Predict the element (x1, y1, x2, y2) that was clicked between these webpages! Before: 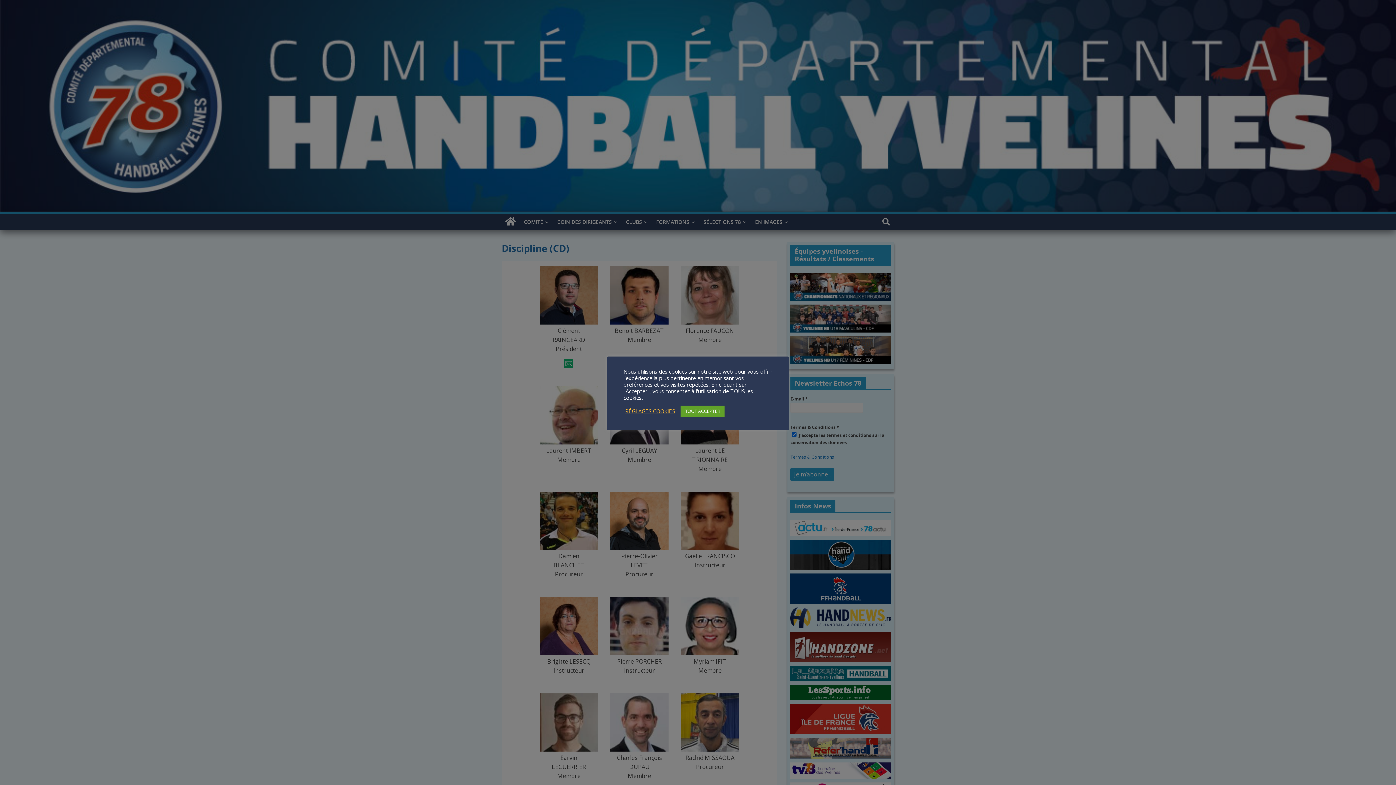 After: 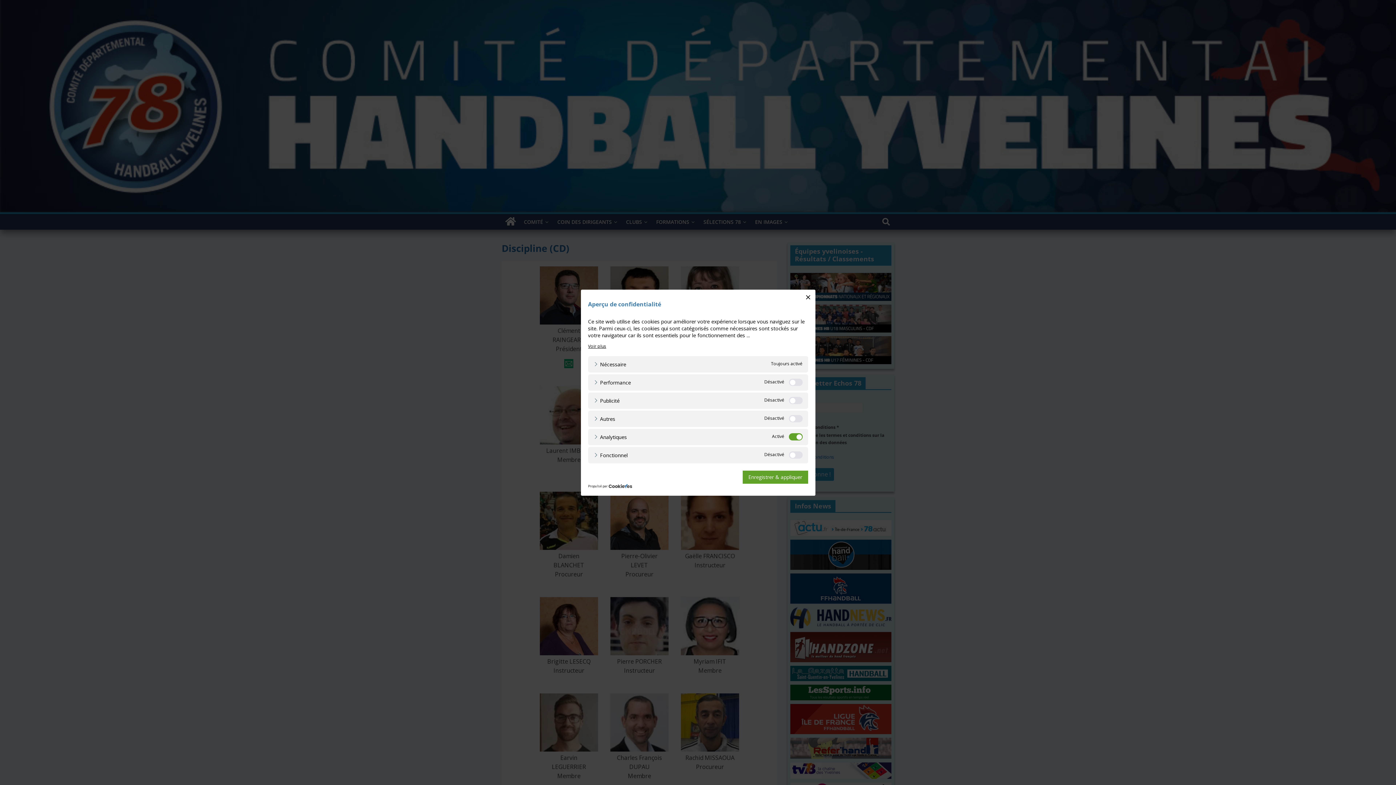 Action: bbox: (625, 408, 675, 414) label: RÉGLAGES COOKIES